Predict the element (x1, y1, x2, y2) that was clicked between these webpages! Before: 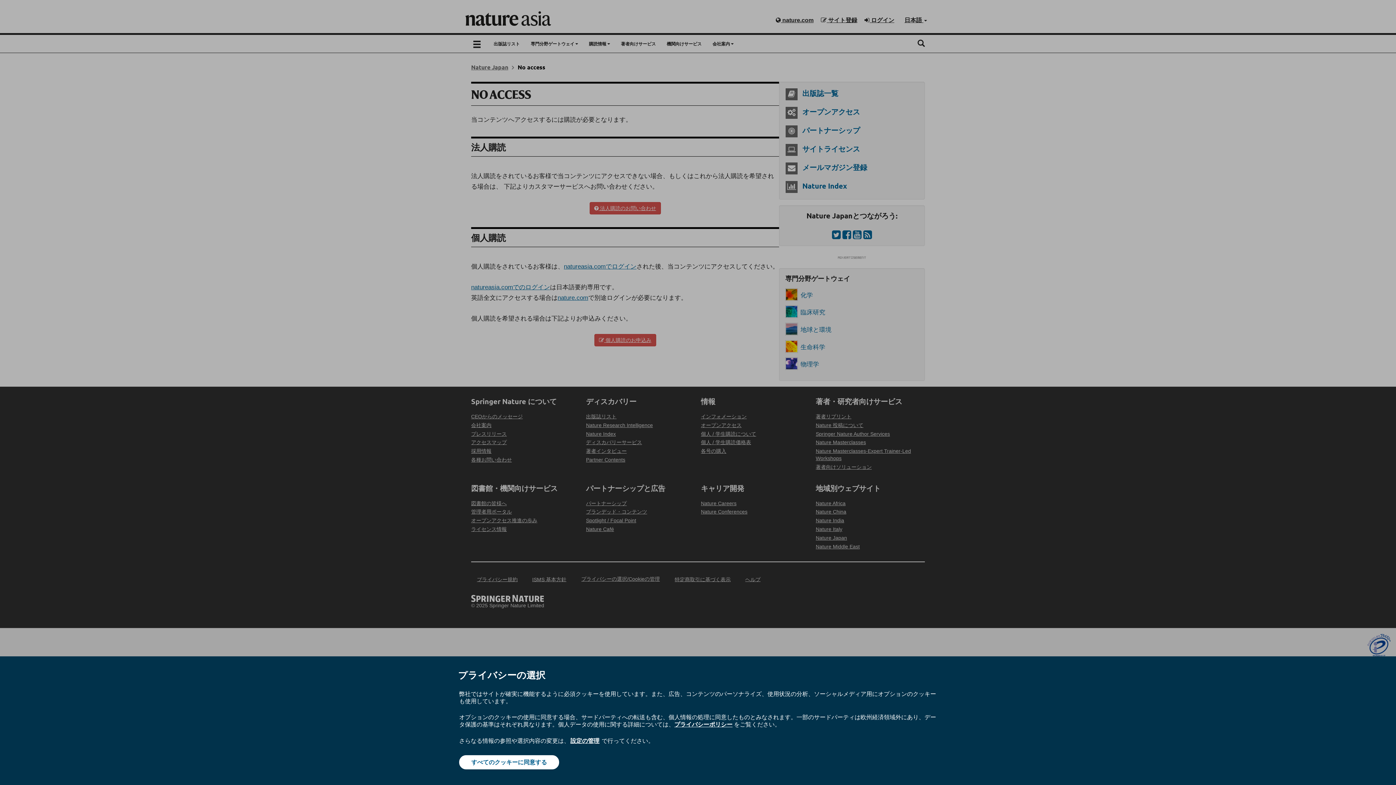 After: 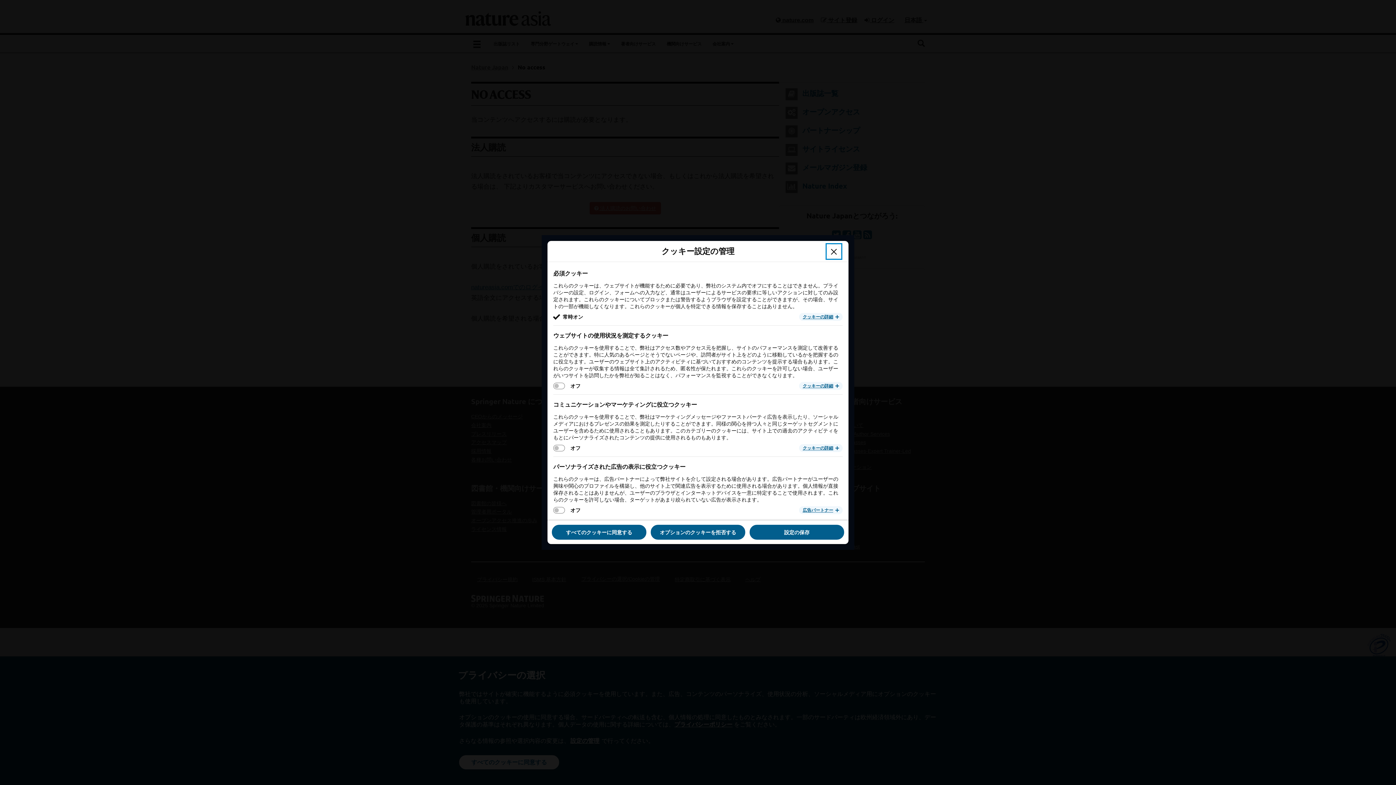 Action: label: 設定の管理 bbox: (569, 737, 600, 745)